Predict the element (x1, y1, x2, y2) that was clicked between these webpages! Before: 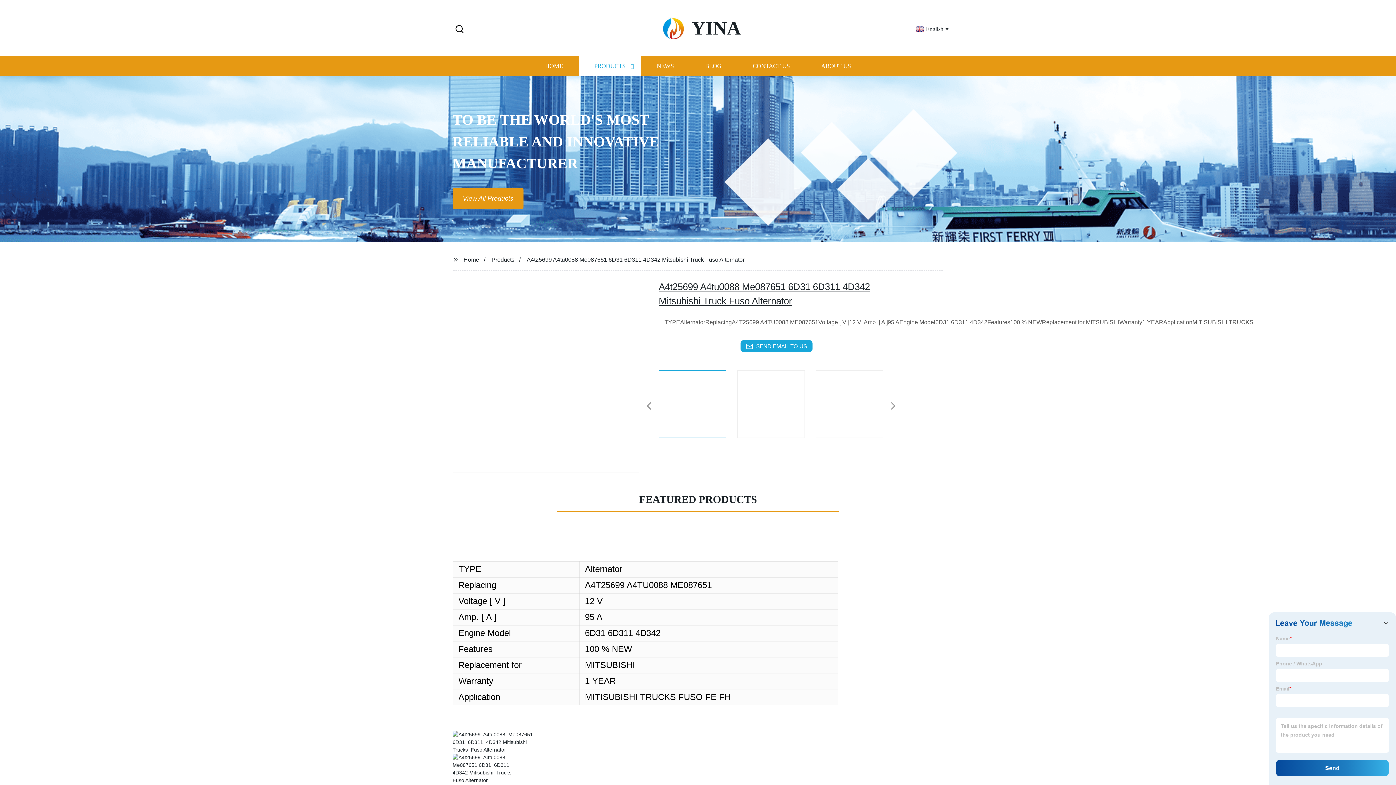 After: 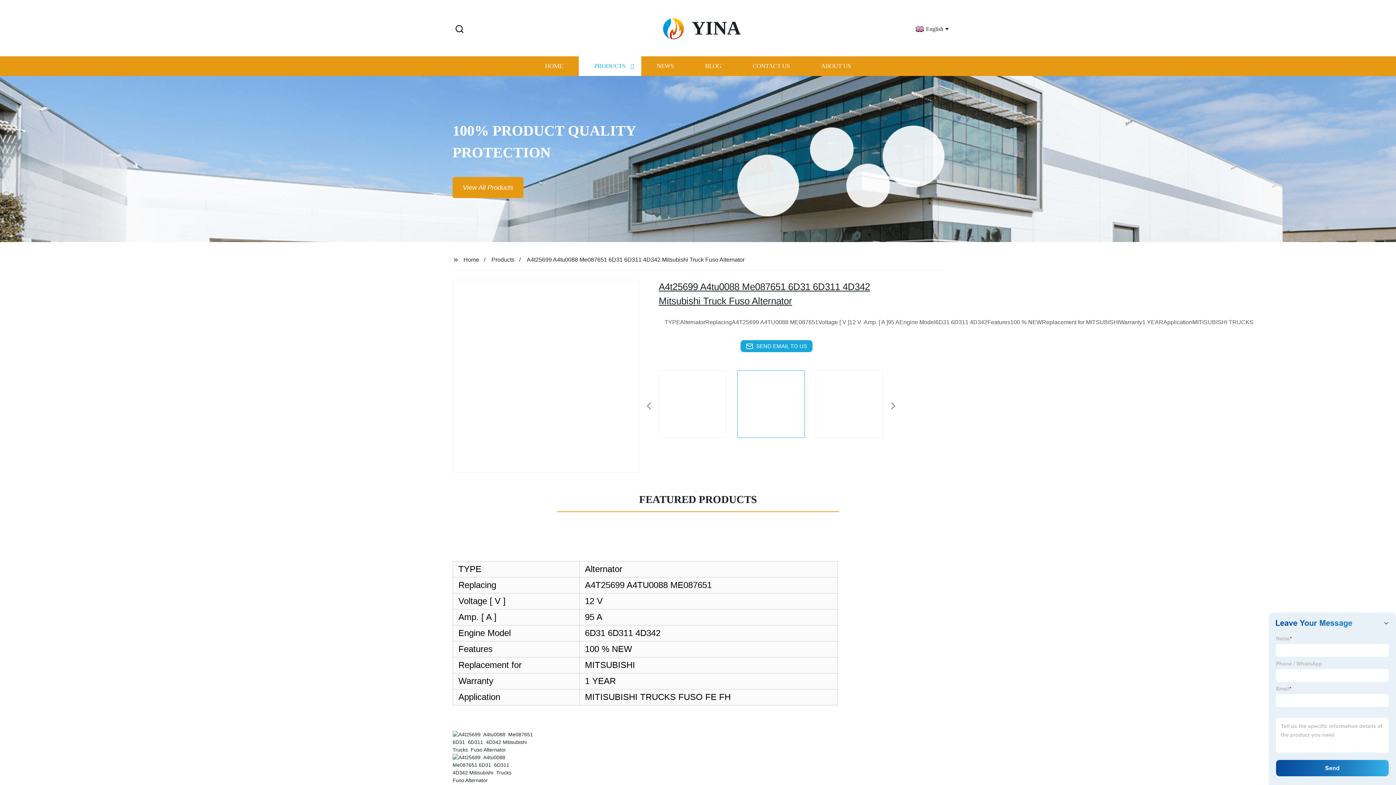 Action: bbox: (634, 379, 639, 380)